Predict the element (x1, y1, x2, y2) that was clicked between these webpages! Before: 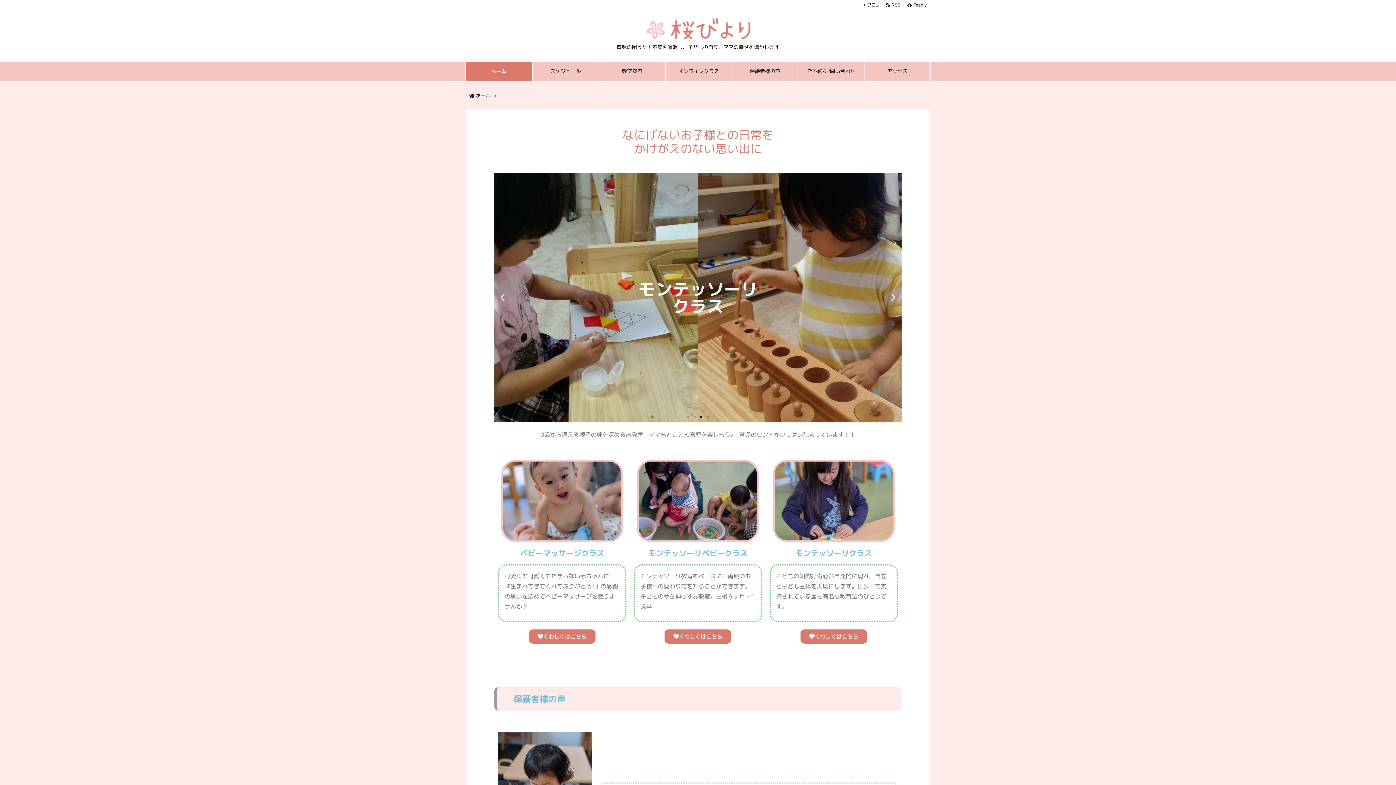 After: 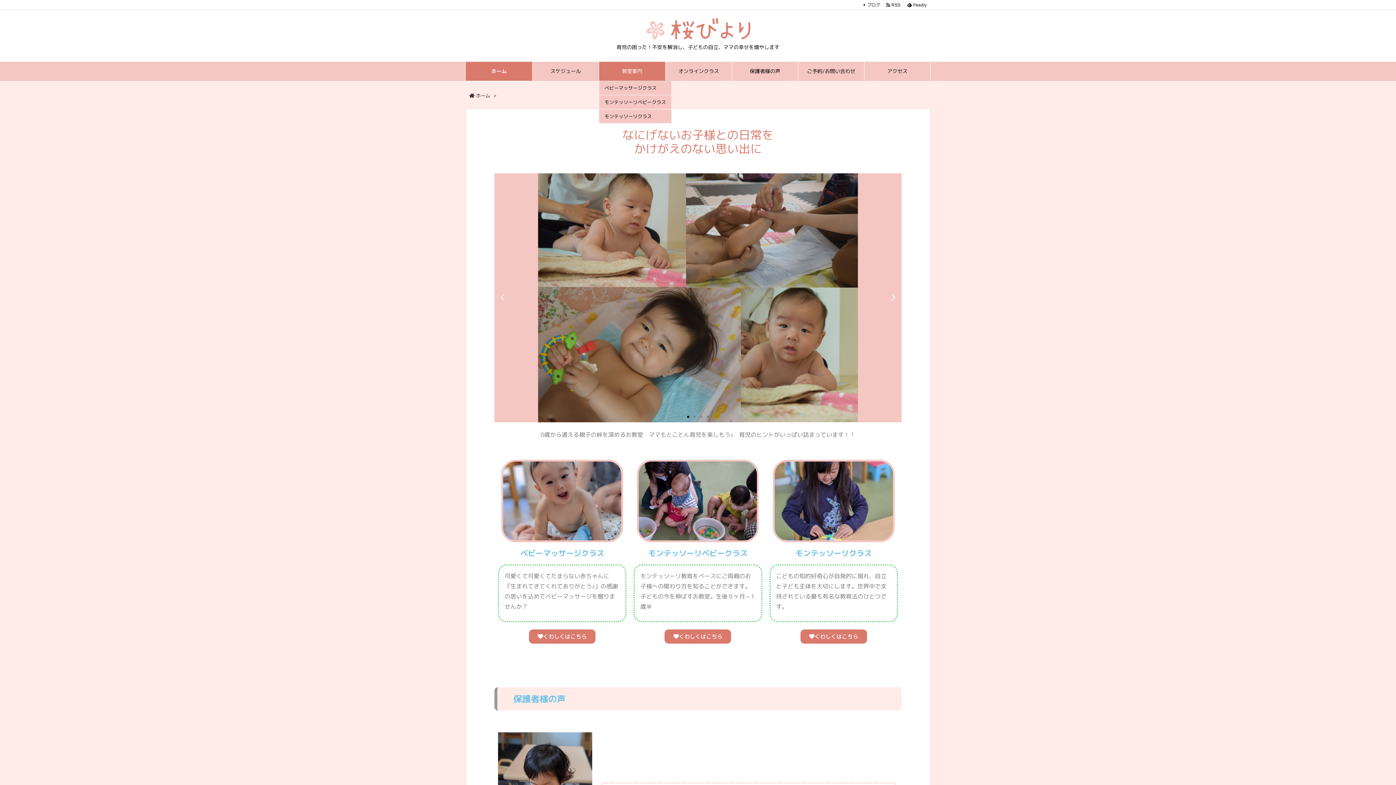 Action: label: 教室案内 bbox: (598, 61, 665, 80)